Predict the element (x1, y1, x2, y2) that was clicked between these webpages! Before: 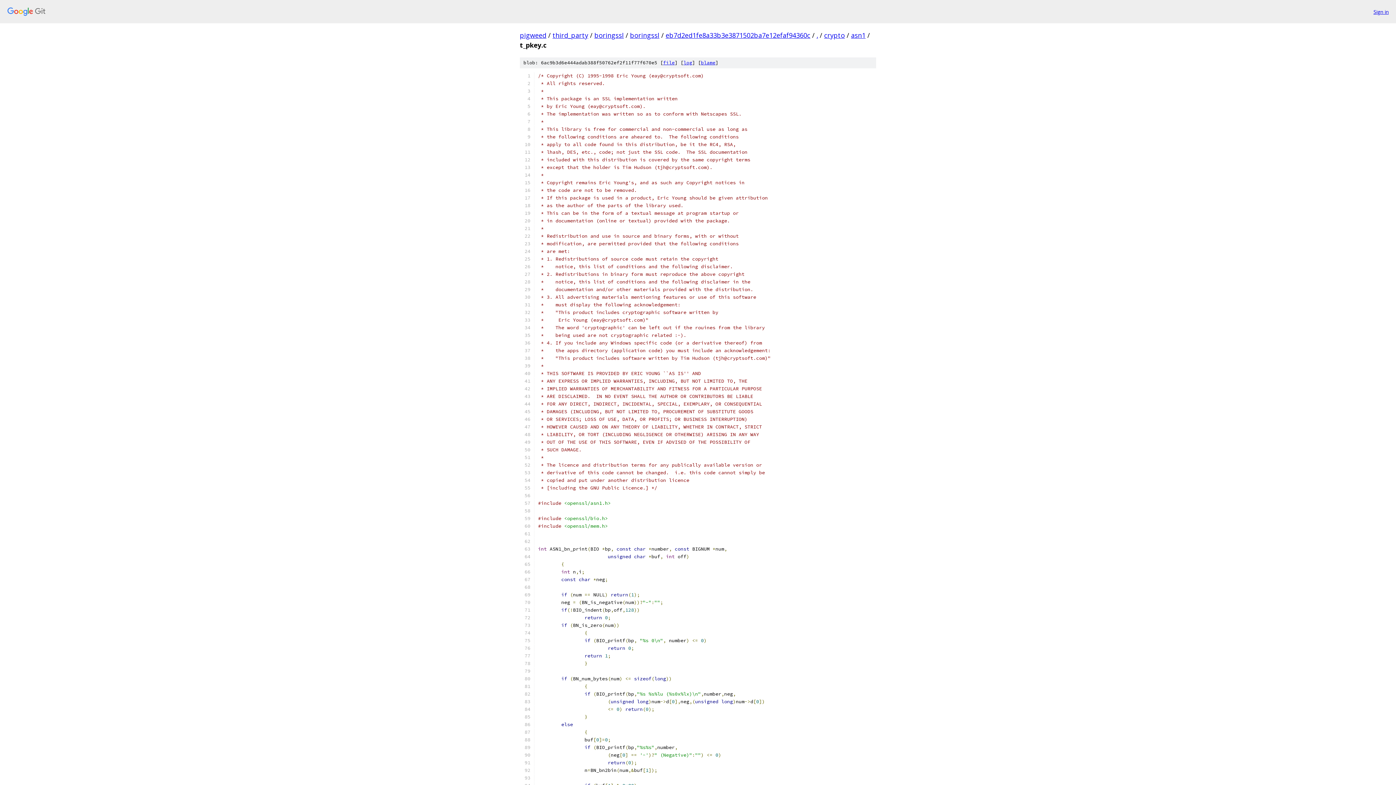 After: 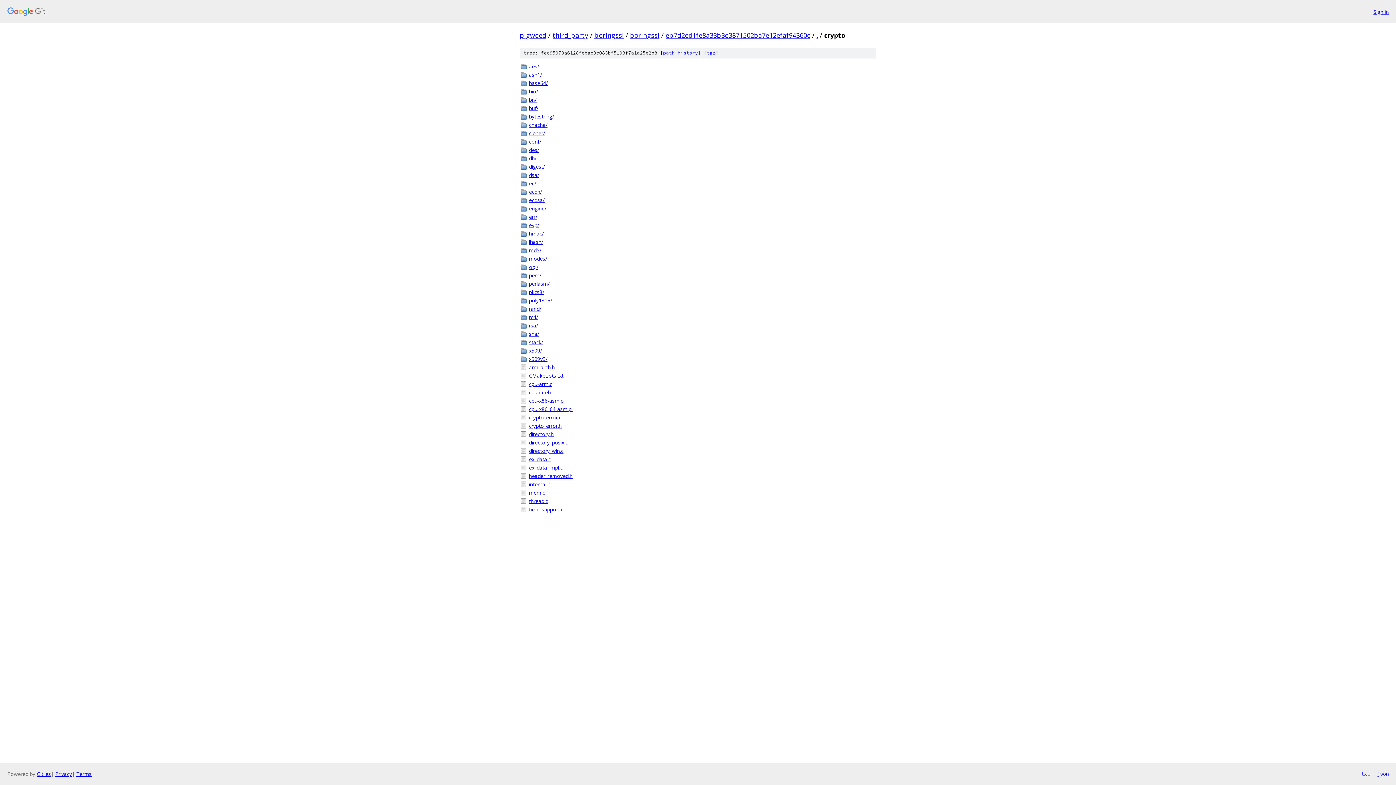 Action: bbox: (824, 30, 845, 39) label: crypto